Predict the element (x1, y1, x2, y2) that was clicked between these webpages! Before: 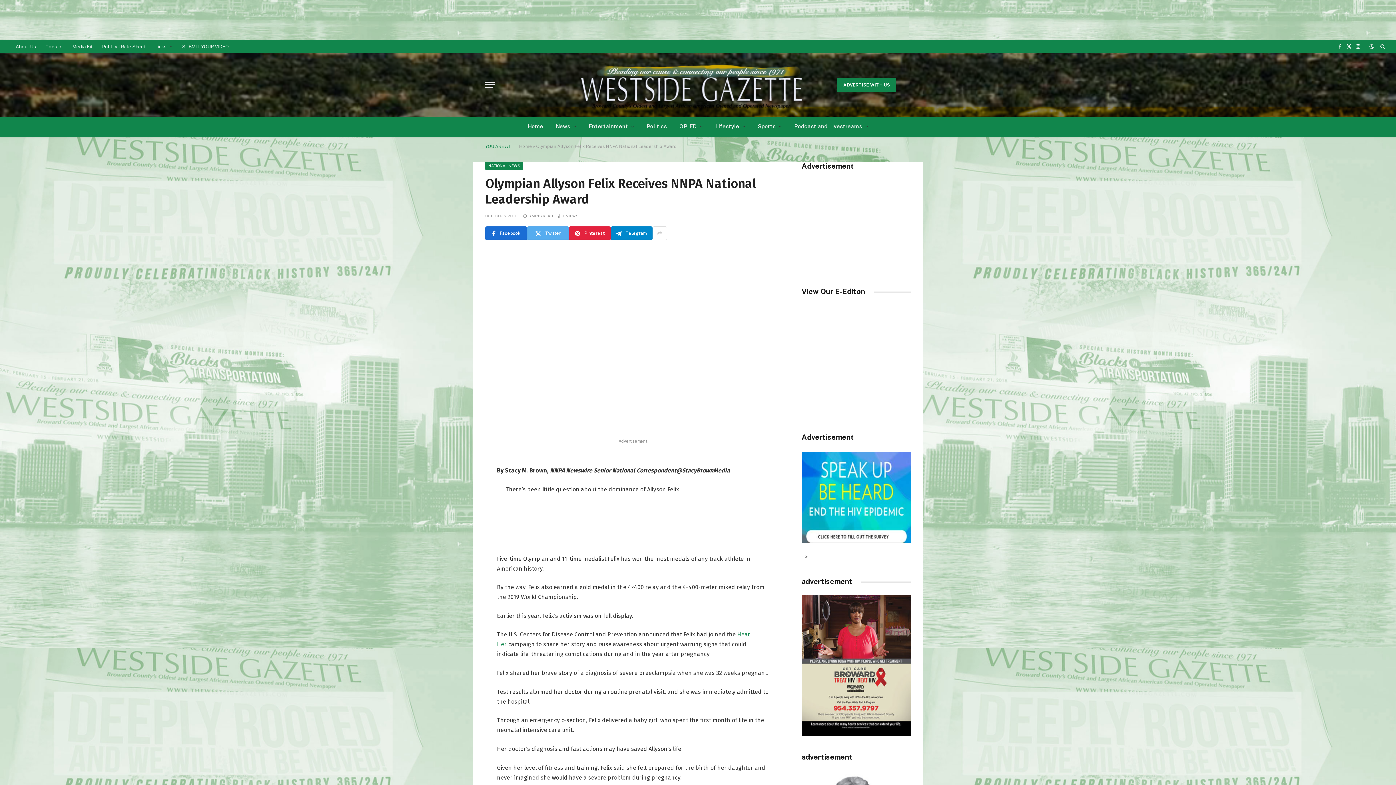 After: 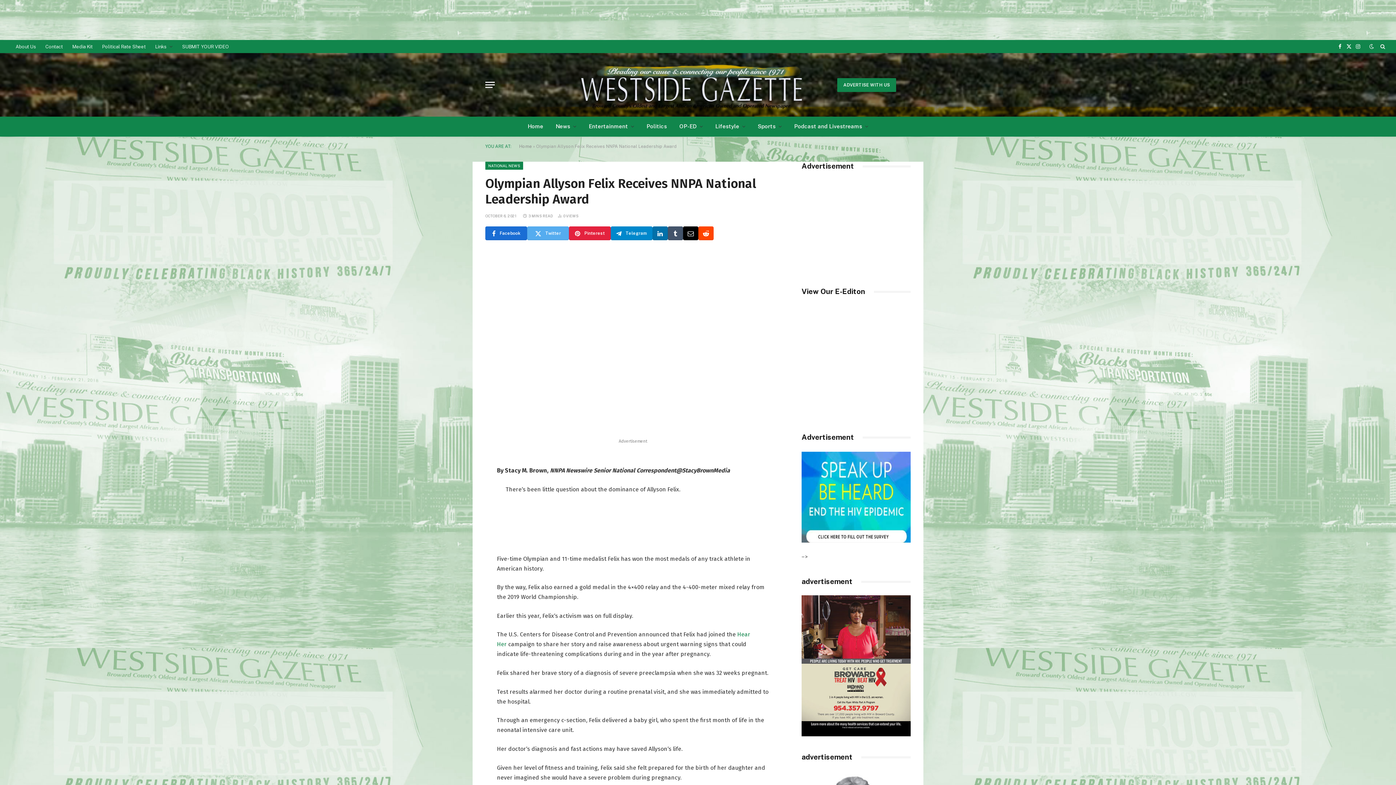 Action: bbox: (652, 226, 667, 240)